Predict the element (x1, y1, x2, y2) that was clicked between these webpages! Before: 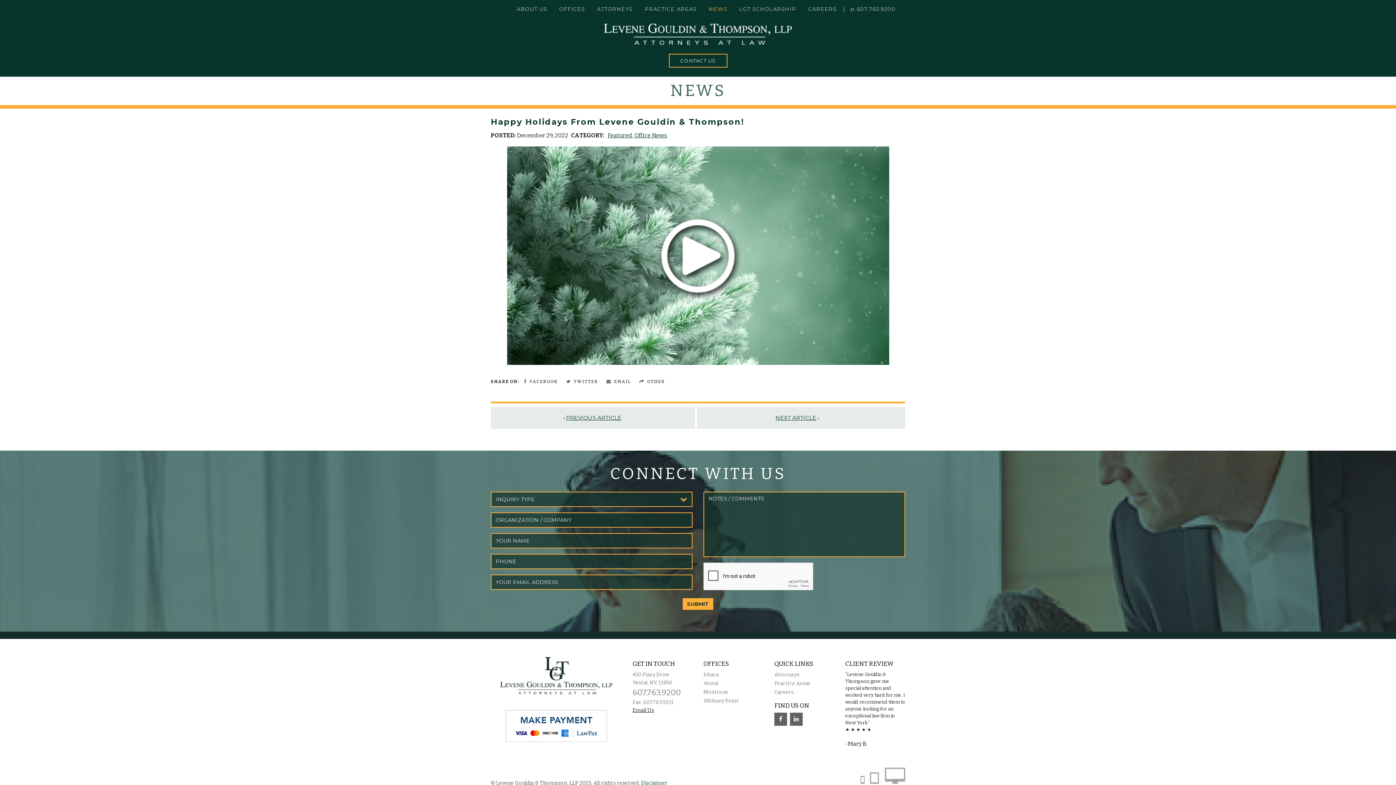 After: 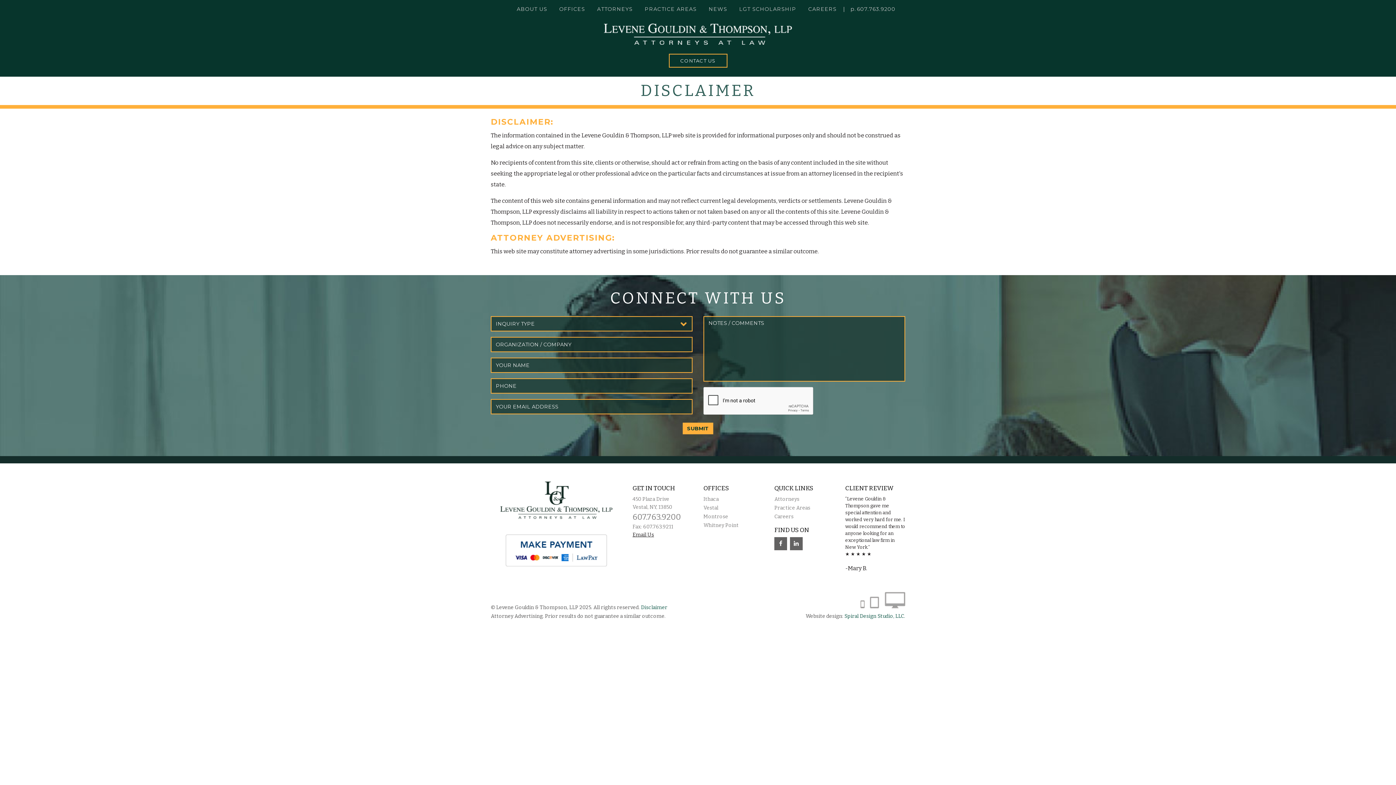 Action: bbox: (641, 780, 667, 786) label: Disclaimer